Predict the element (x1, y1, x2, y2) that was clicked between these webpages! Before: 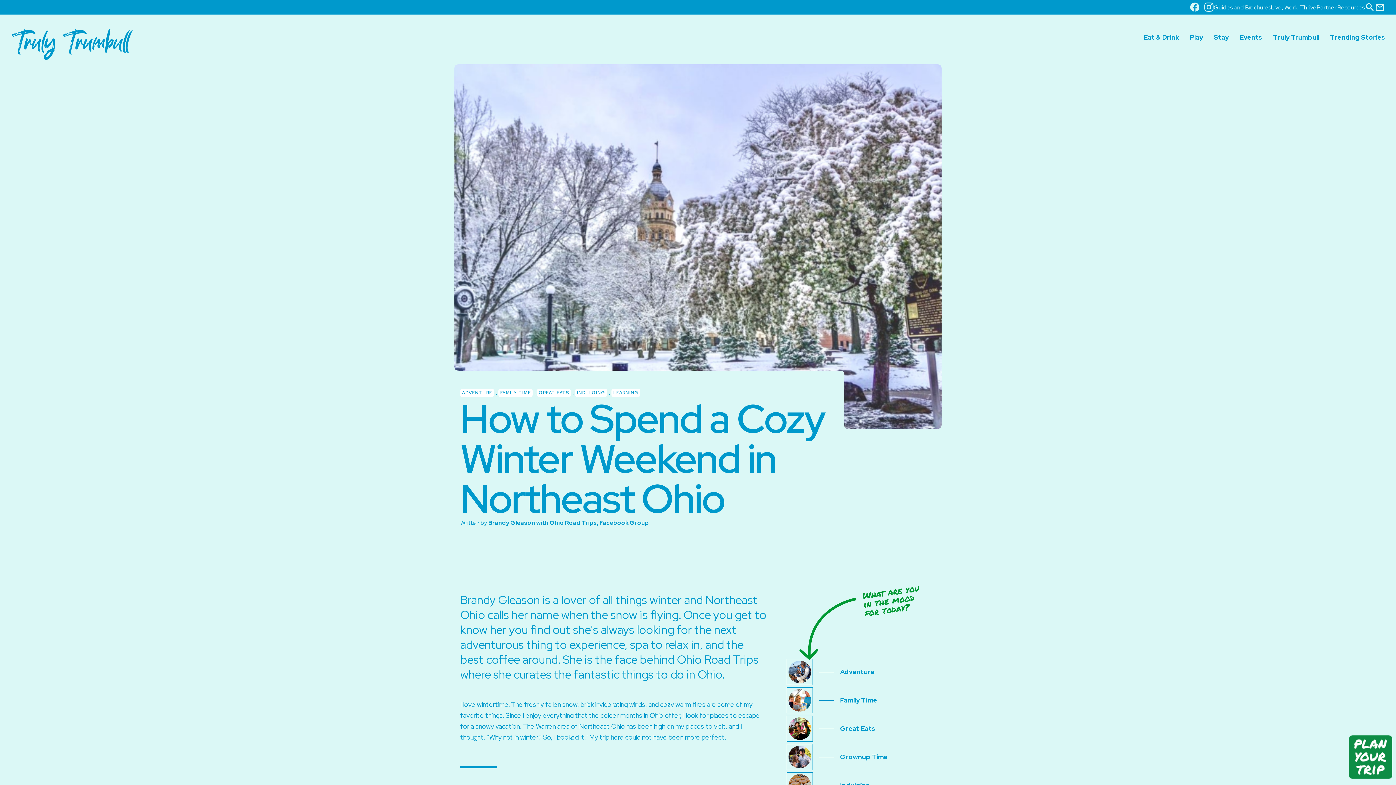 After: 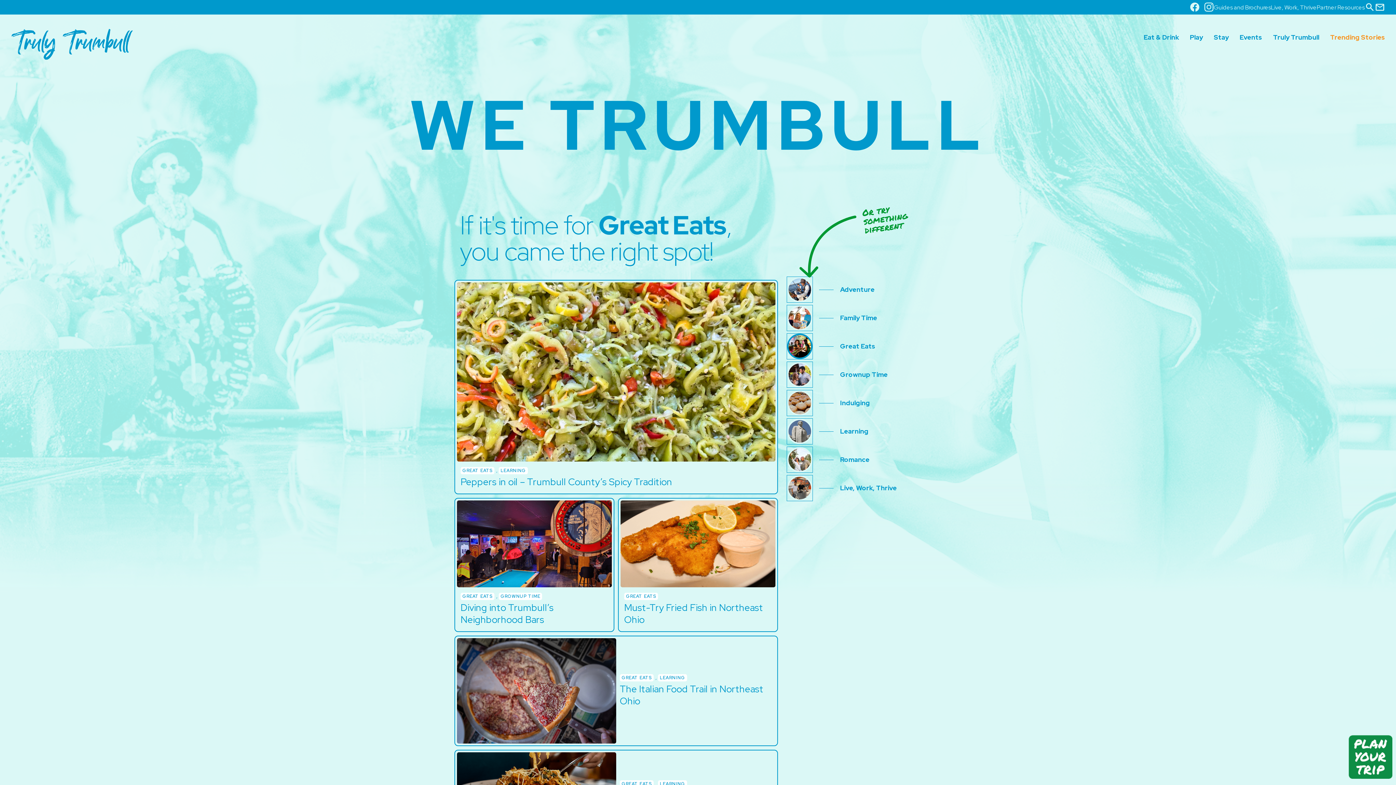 Action: bbox: (537, 388, 570, 396) label: GREAT EATS